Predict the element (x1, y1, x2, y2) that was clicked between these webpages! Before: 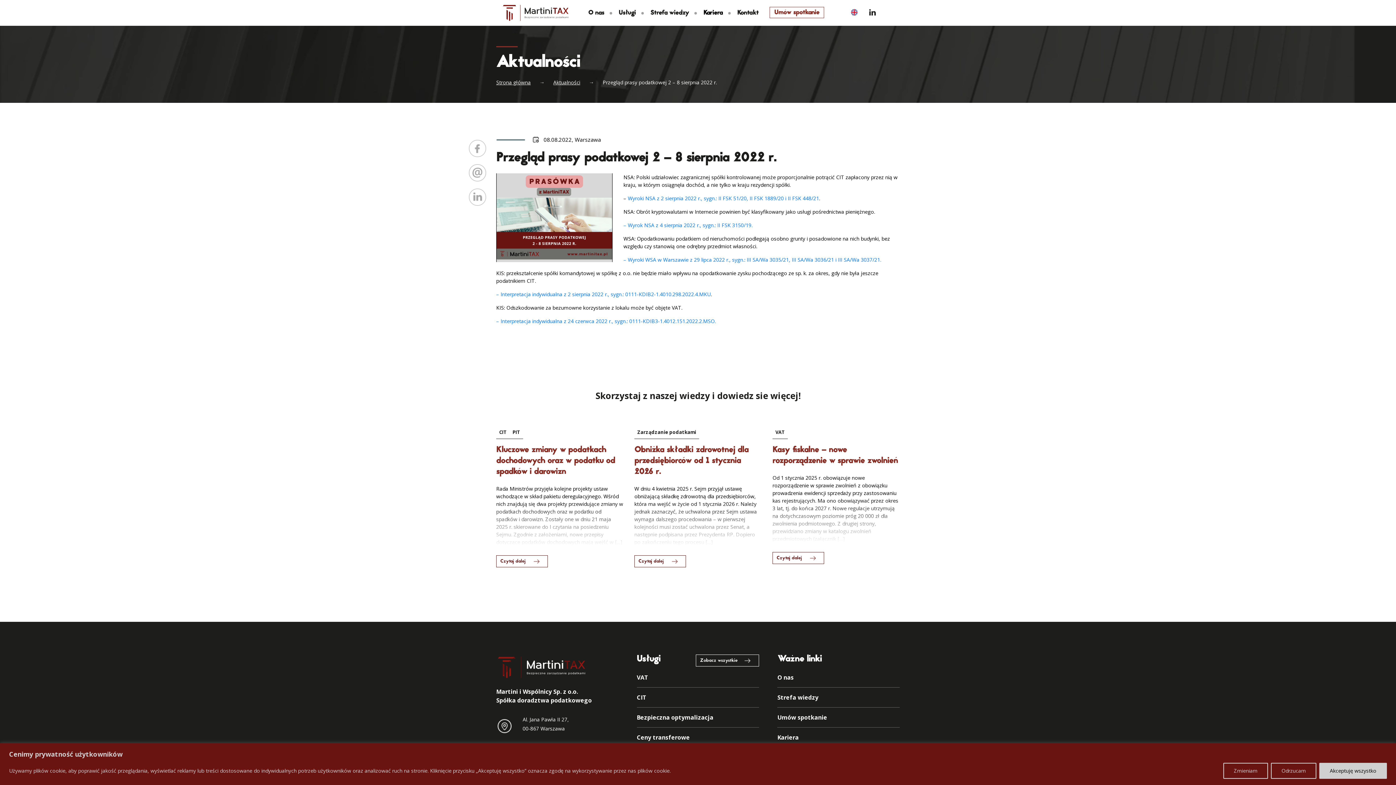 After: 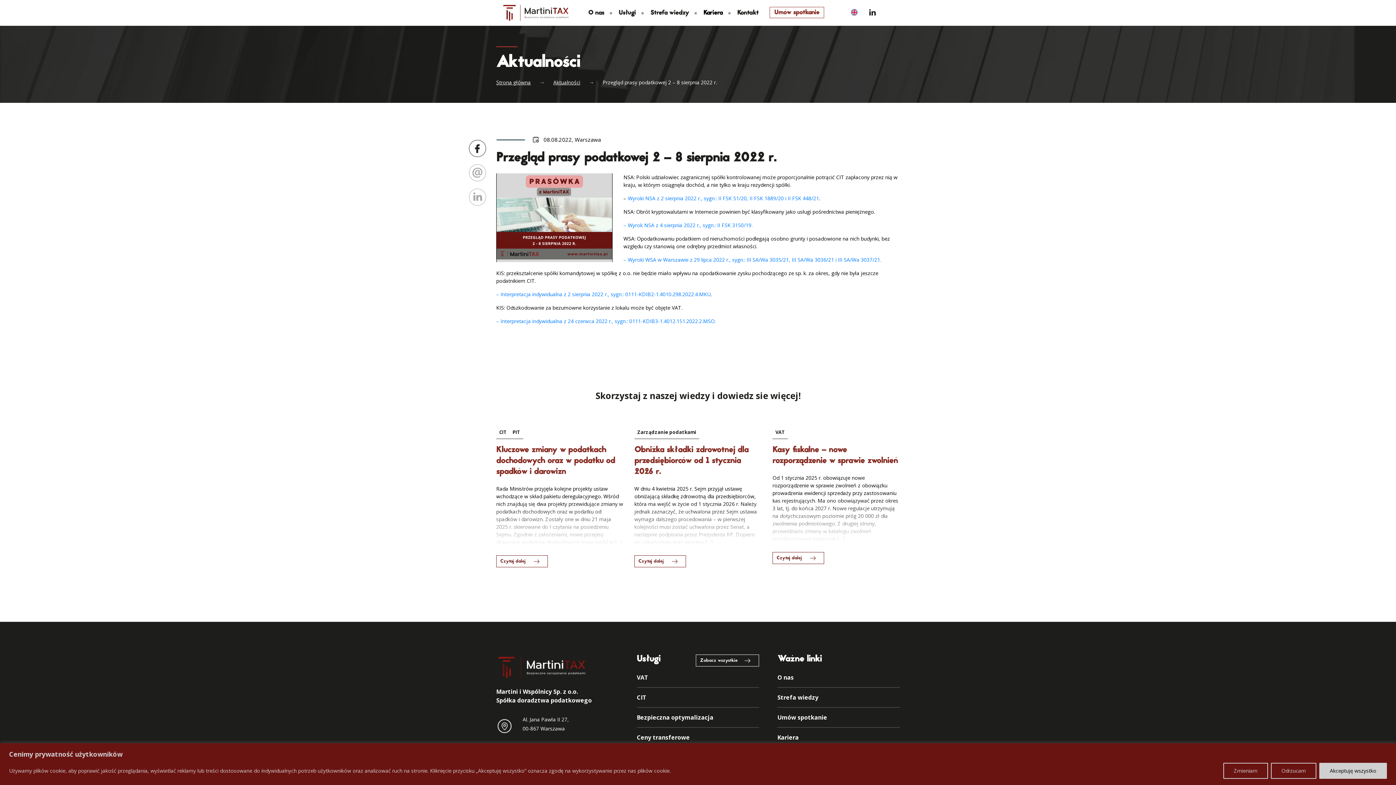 Action: bbox: (469, 140, 486, 157)